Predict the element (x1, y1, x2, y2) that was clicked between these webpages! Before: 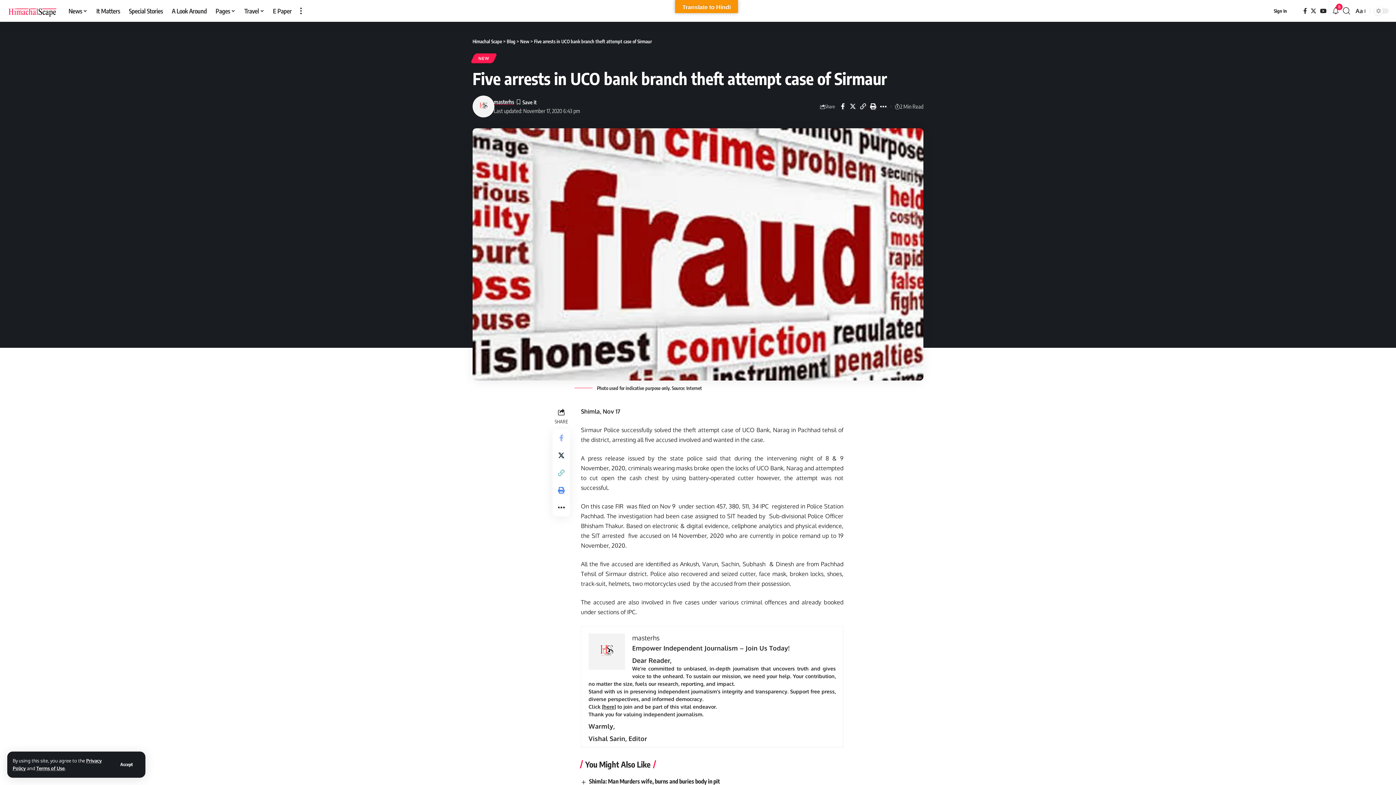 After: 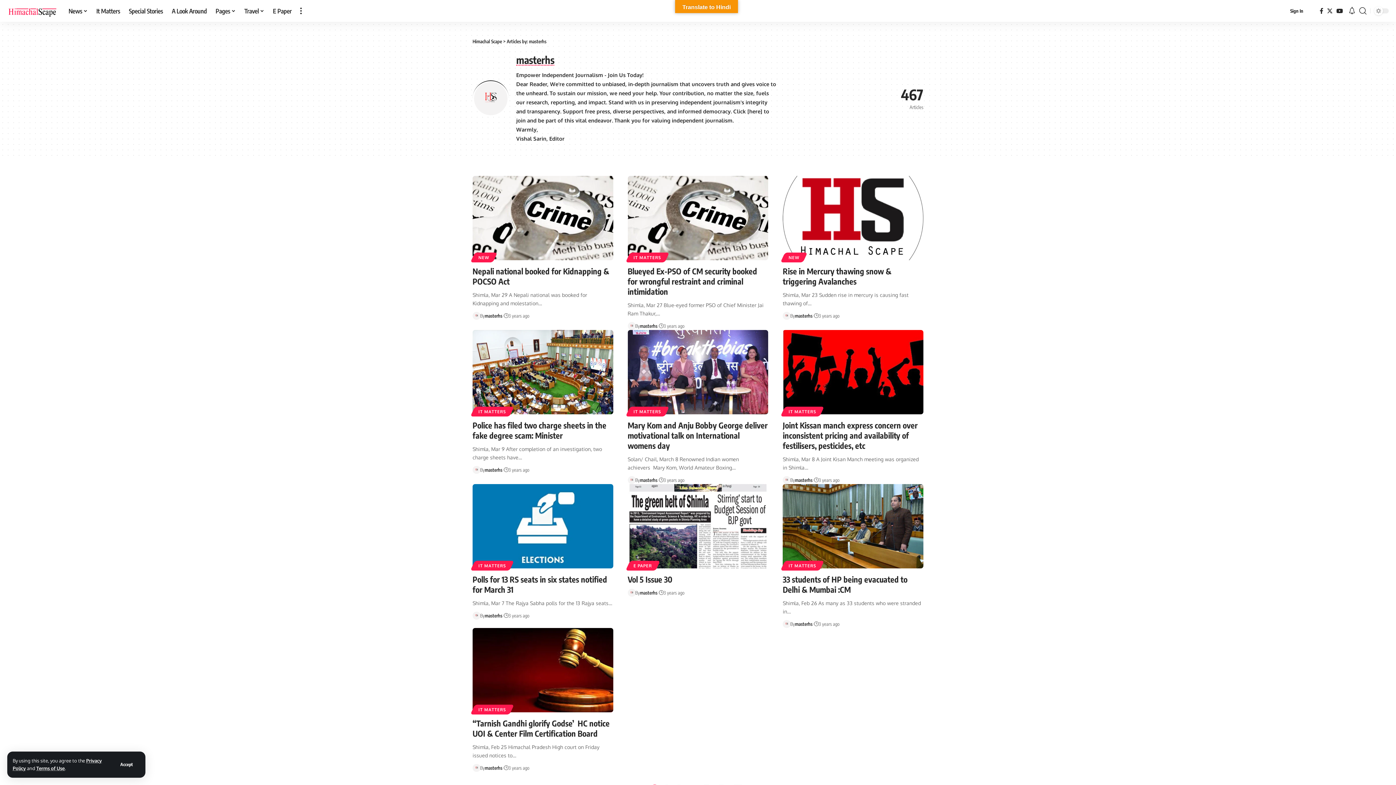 Action: bbox: (493, 97, 514, 106) label: masterhs